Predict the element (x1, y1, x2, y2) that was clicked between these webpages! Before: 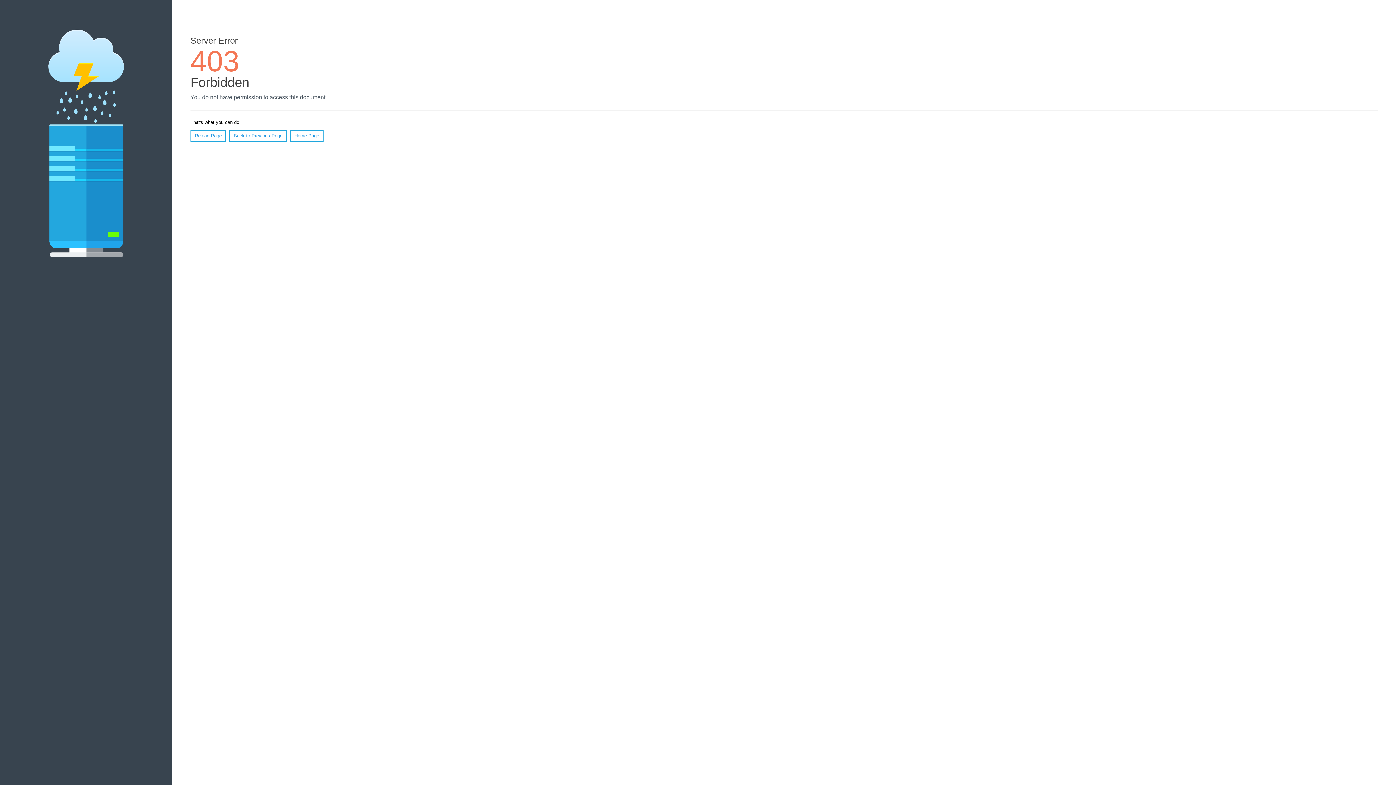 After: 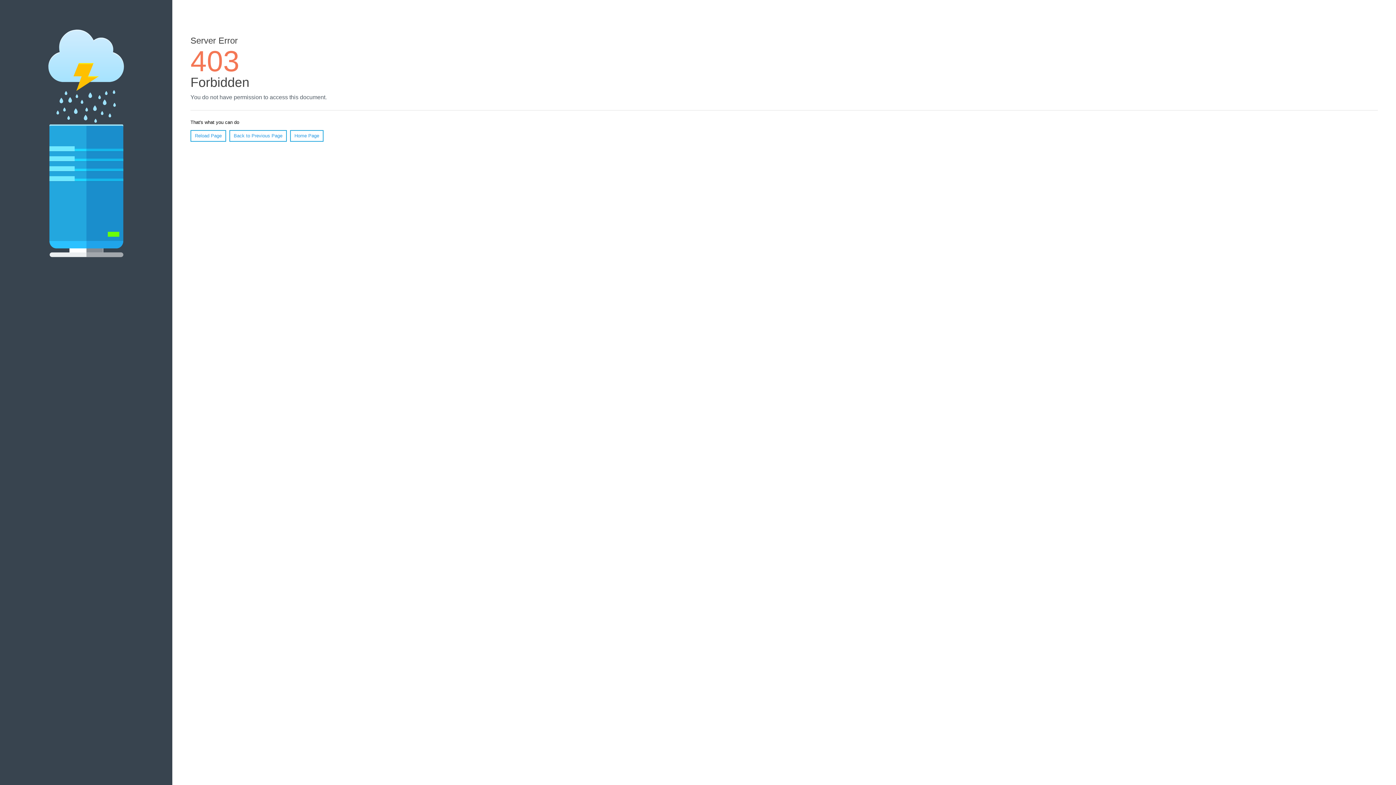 Action: bbox: (190, 130, 226, 141) label: Reload Page